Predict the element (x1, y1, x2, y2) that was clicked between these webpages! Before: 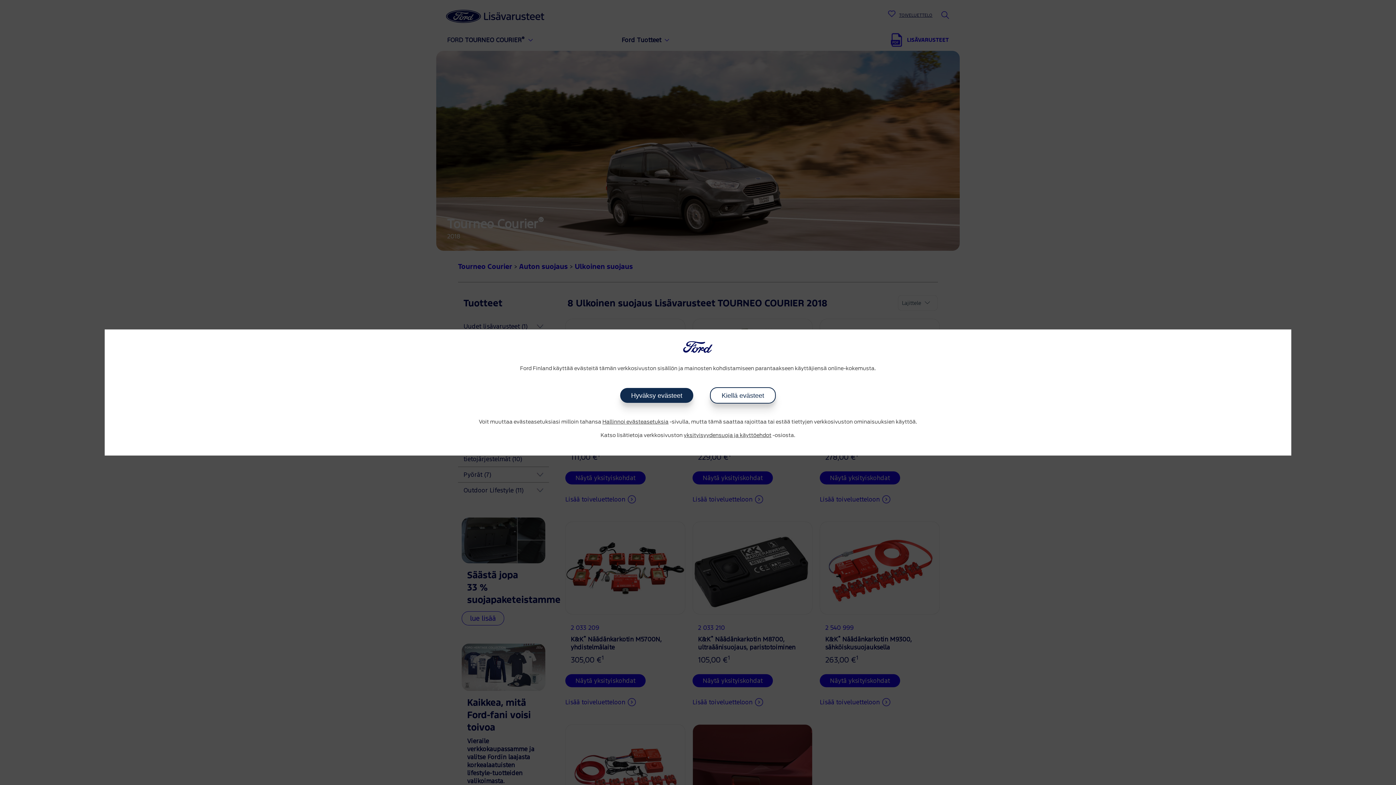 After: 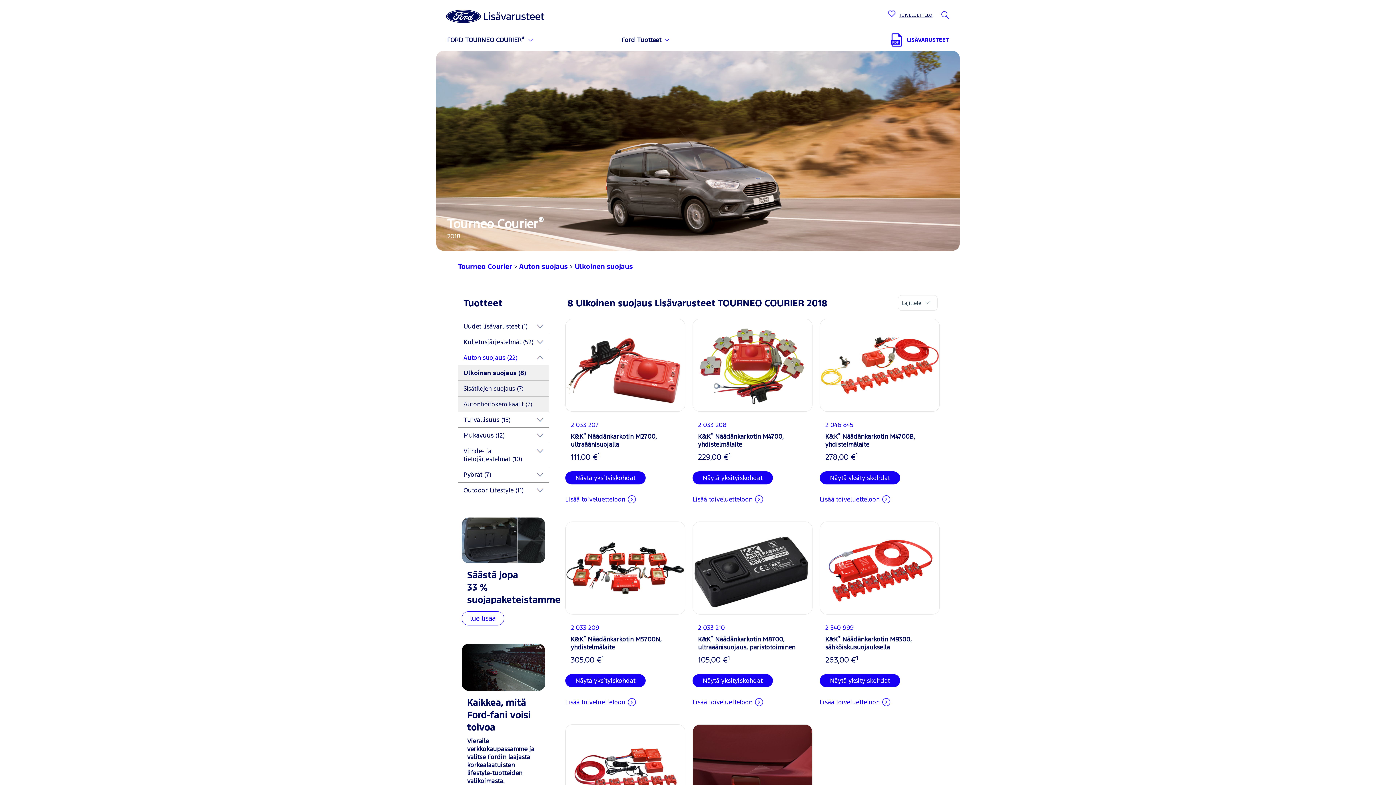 Action: label: Hyväksy evästeet bbox: (620, 388, 693, 403)